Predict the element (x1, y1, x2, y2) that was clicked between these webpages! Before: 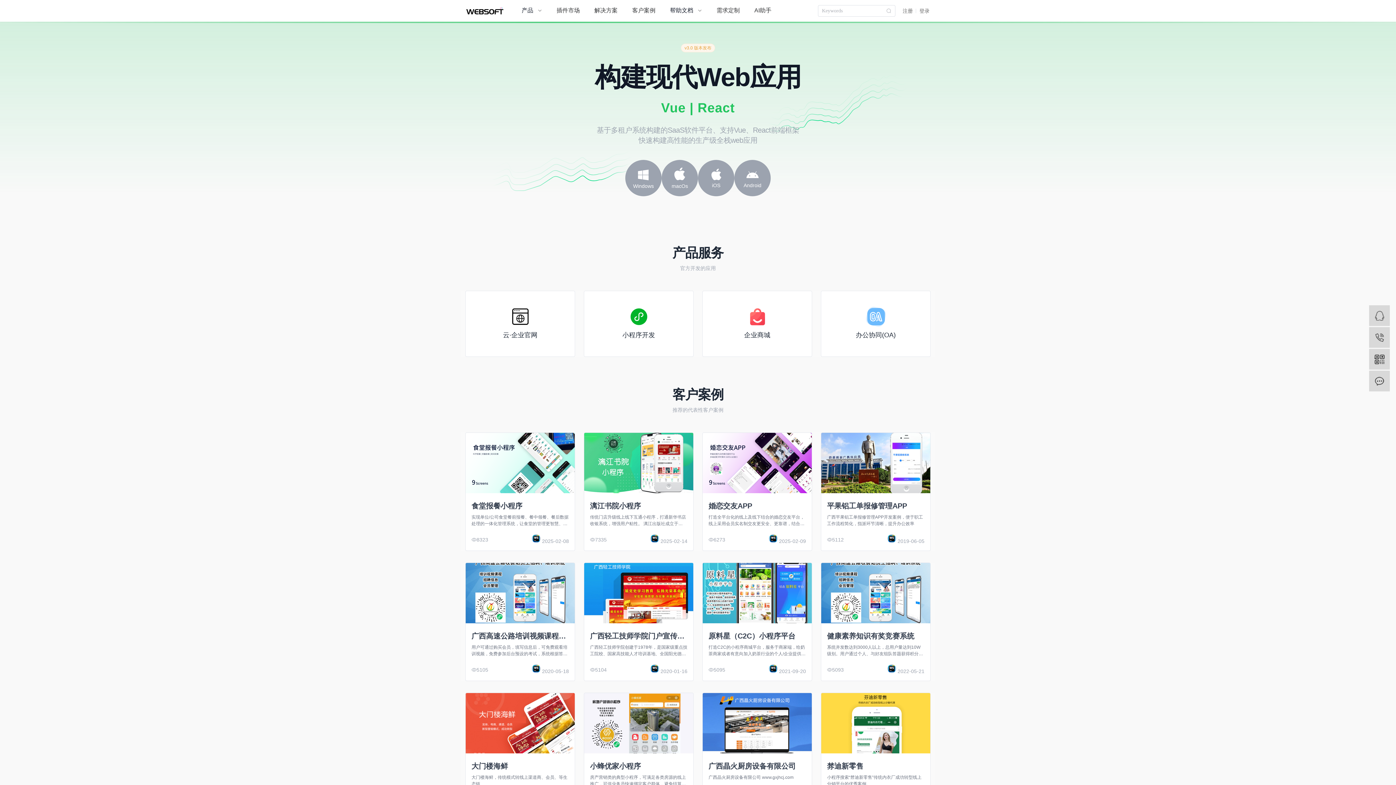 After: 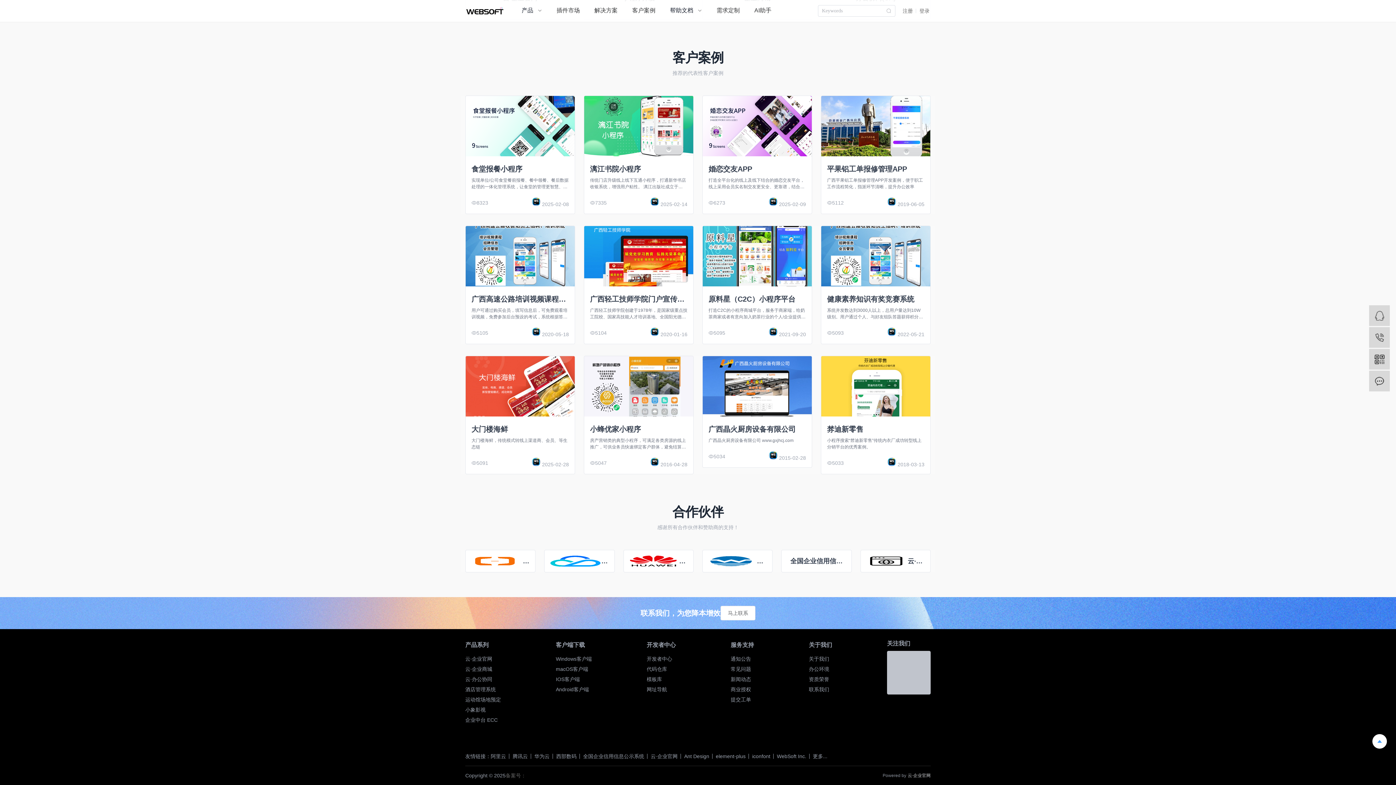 Action: label: 云·企业官网 bbox: (908, 607, 930, 613)